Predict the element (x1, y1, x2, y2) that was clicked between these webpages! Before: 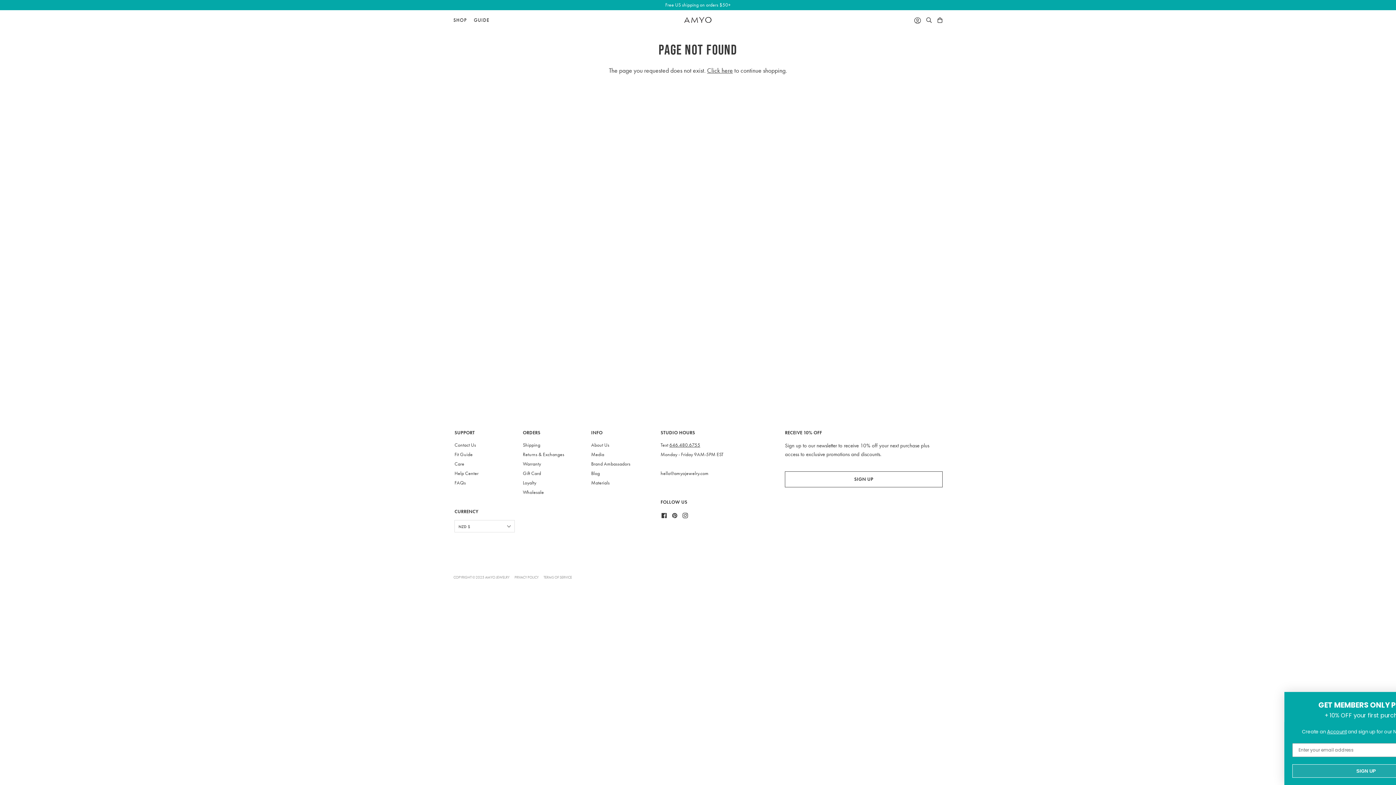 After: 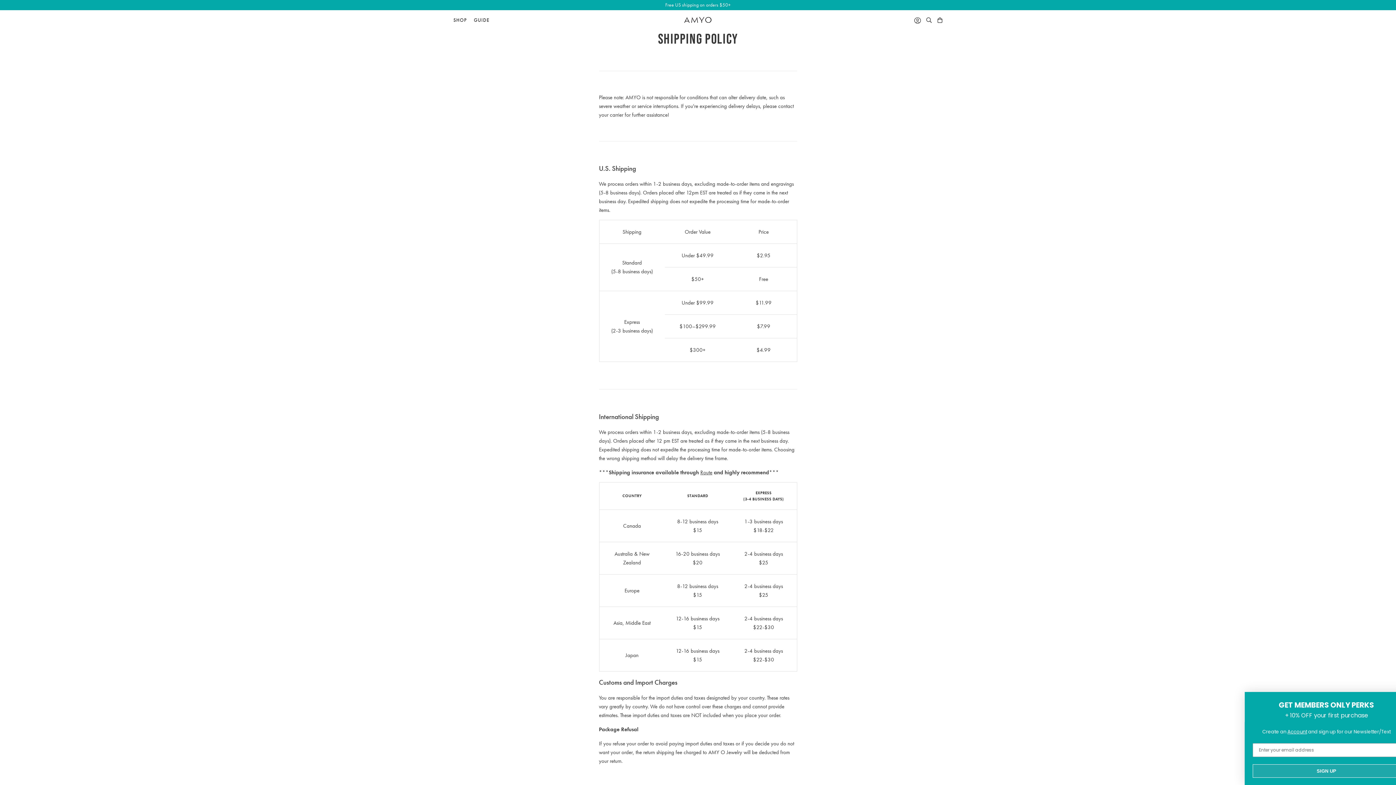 Action: bbox: (914, 13, 921, 26)